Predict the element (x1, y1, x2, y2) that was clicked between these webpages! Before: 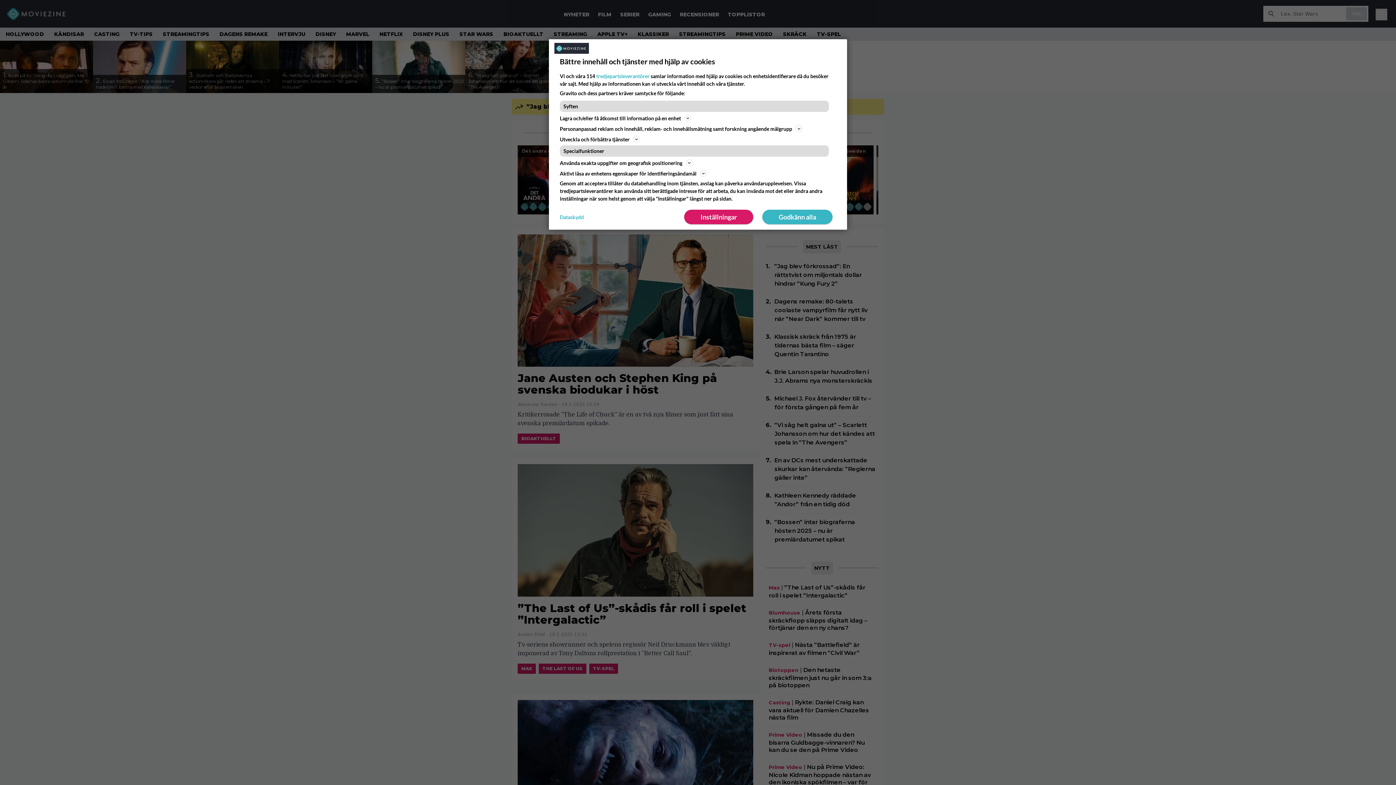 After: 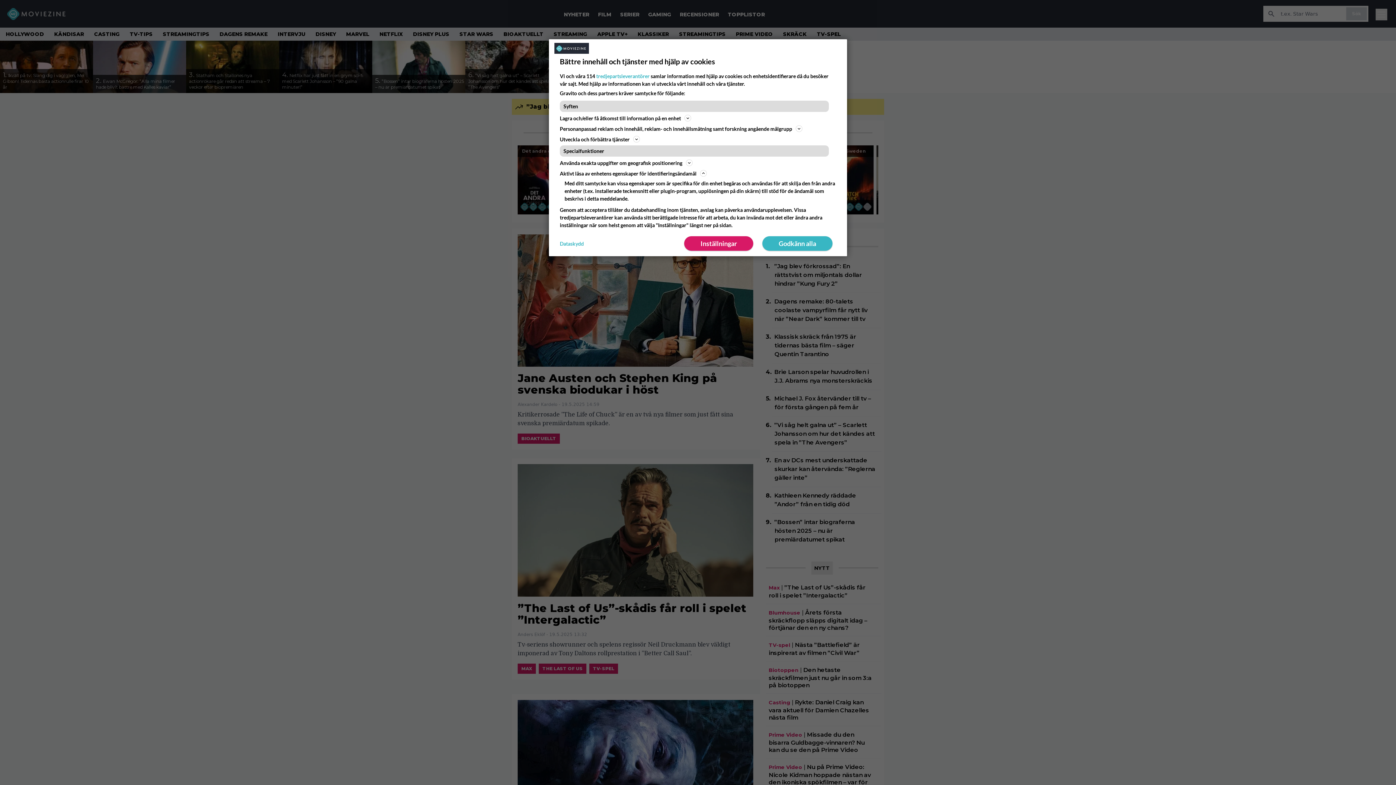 Action: bbox: (560, 169, 836, 177) label: Aktivt läsa av enhetens egenskaper för identifieringsändamål